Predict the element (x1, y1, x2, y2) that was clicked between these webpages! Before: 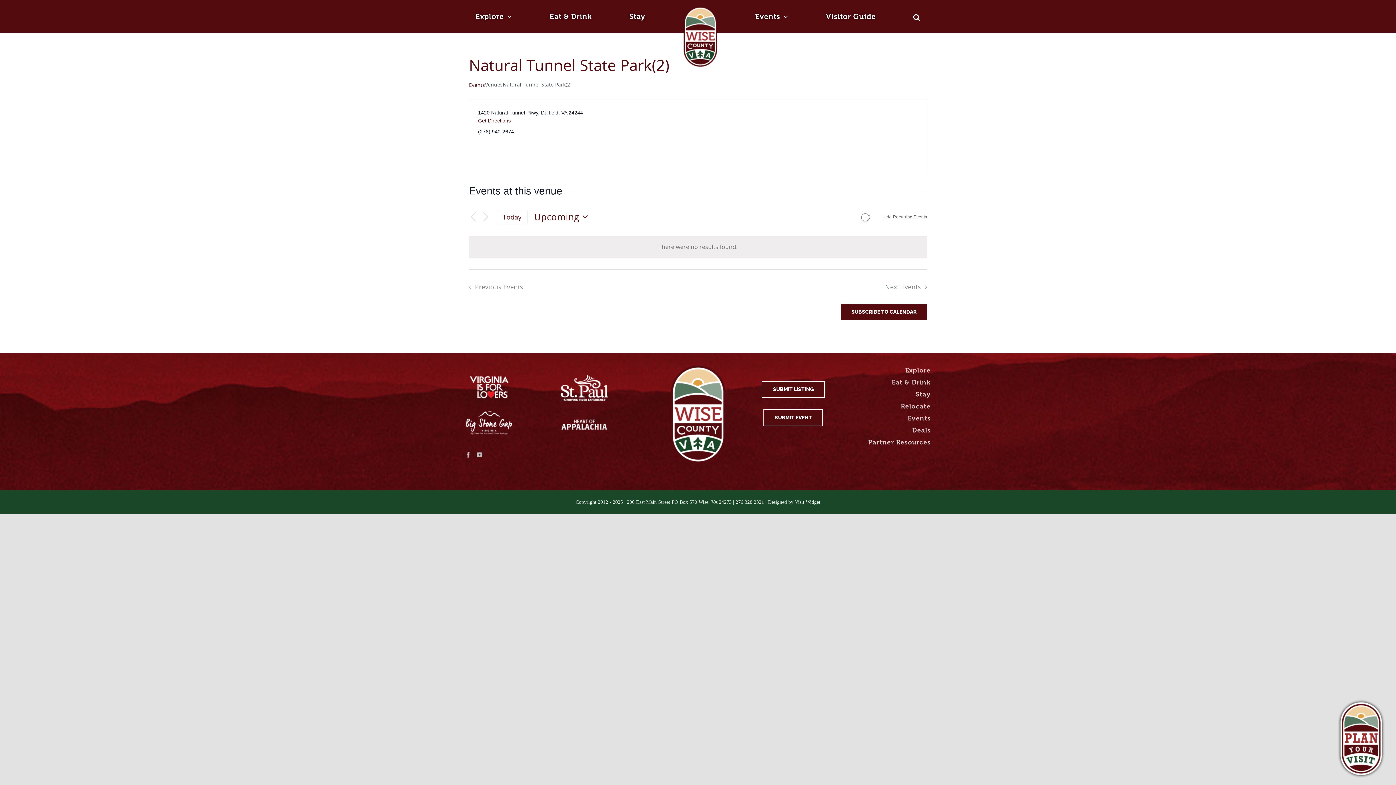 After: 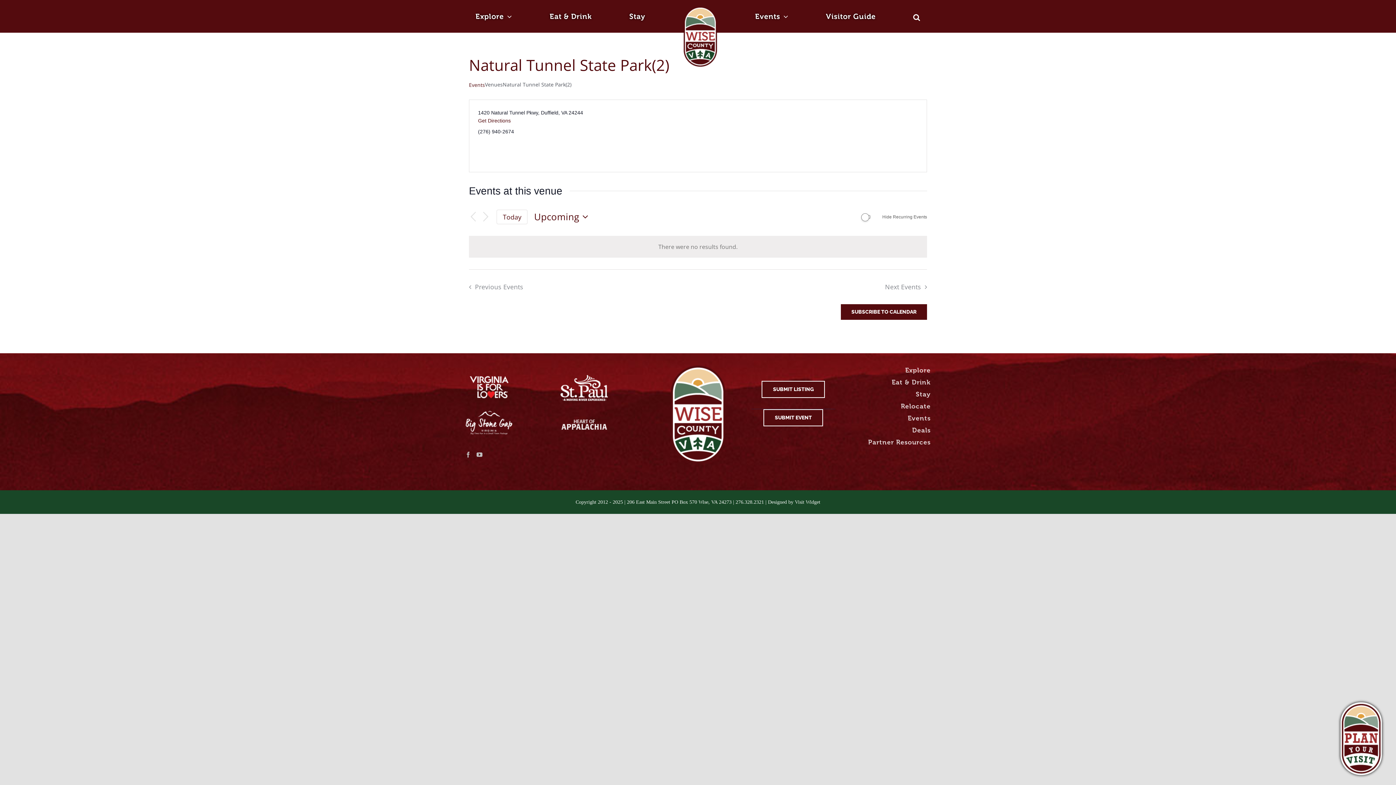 Action: bbox: (560, 376, 615, 384)